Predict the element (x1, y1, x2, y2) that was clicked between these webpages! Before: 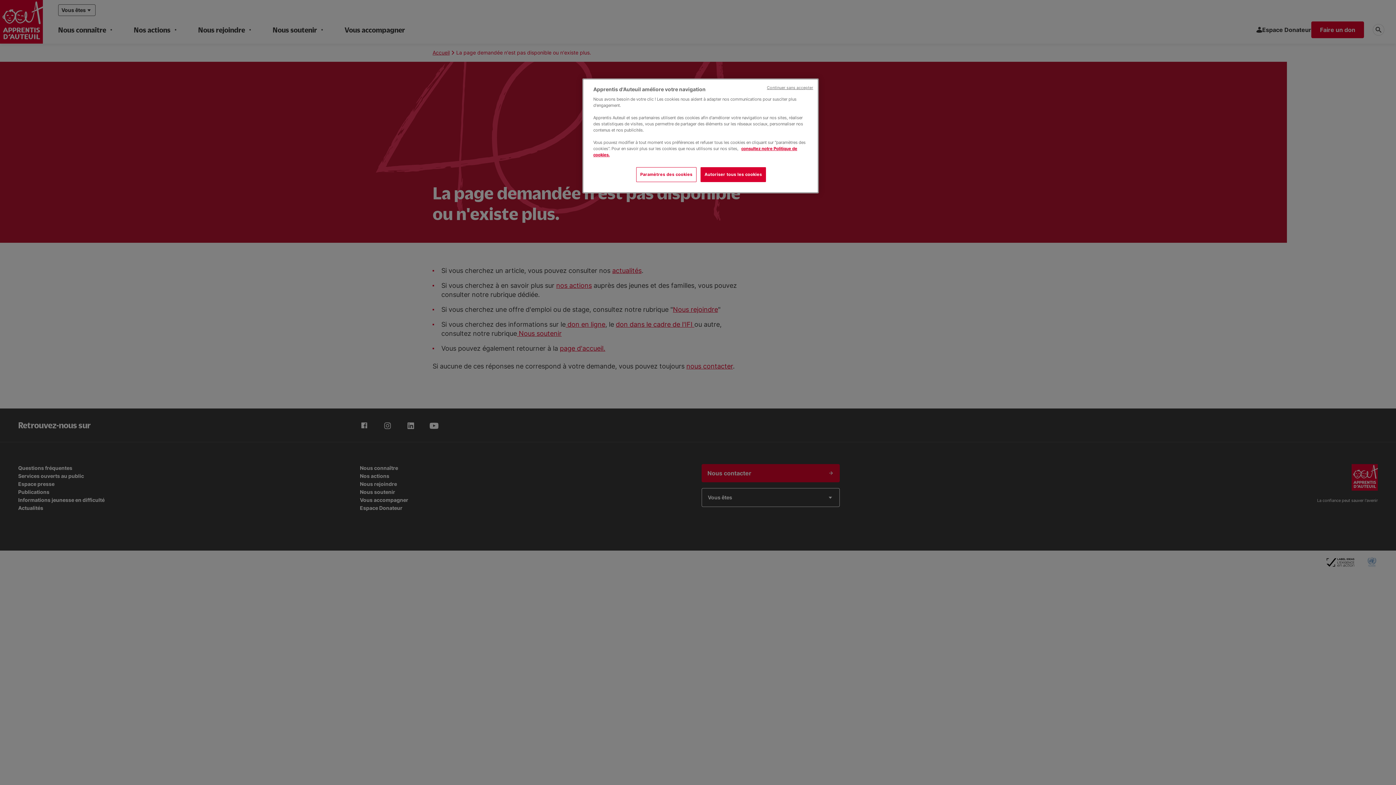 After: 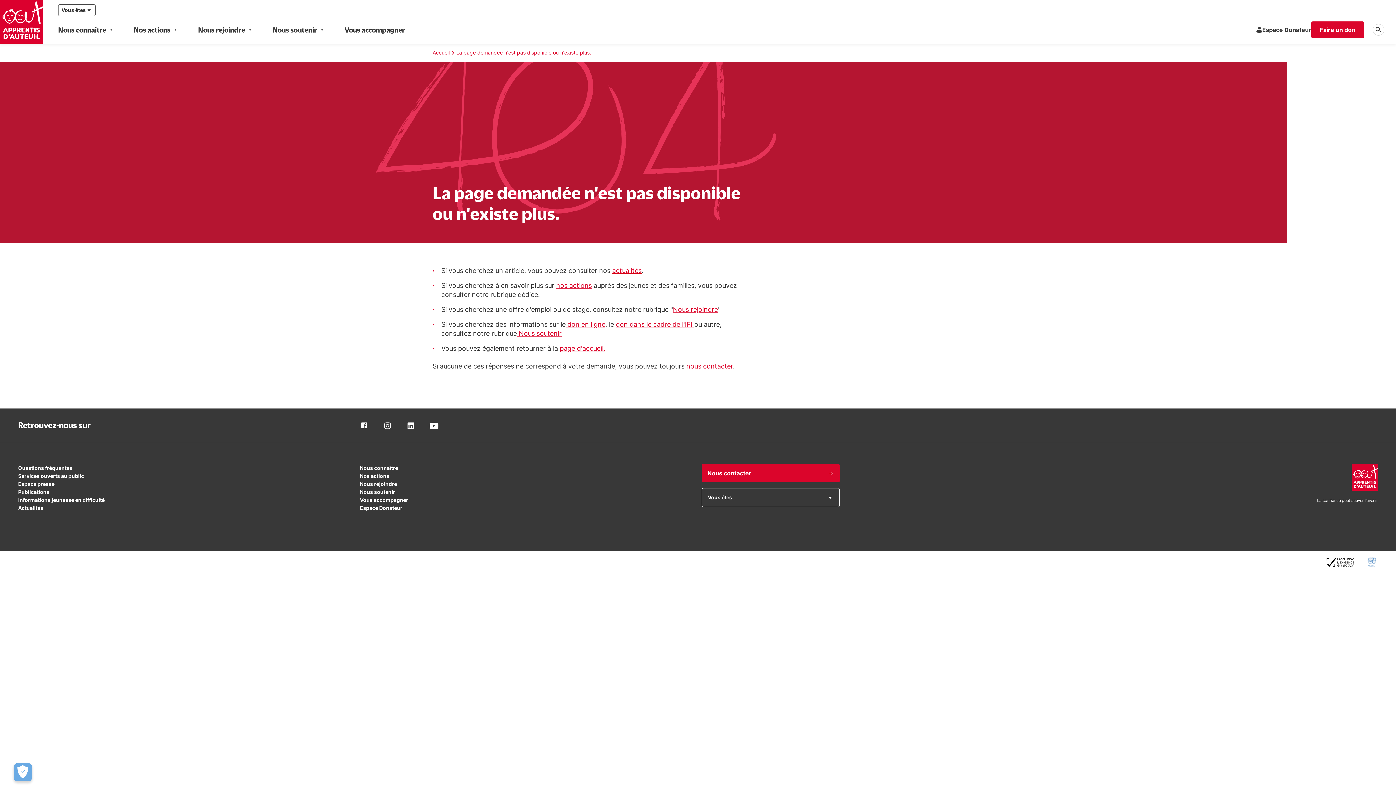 Action: bbox: (700, 167, 766, 182) label: Autoriser tous les cookies